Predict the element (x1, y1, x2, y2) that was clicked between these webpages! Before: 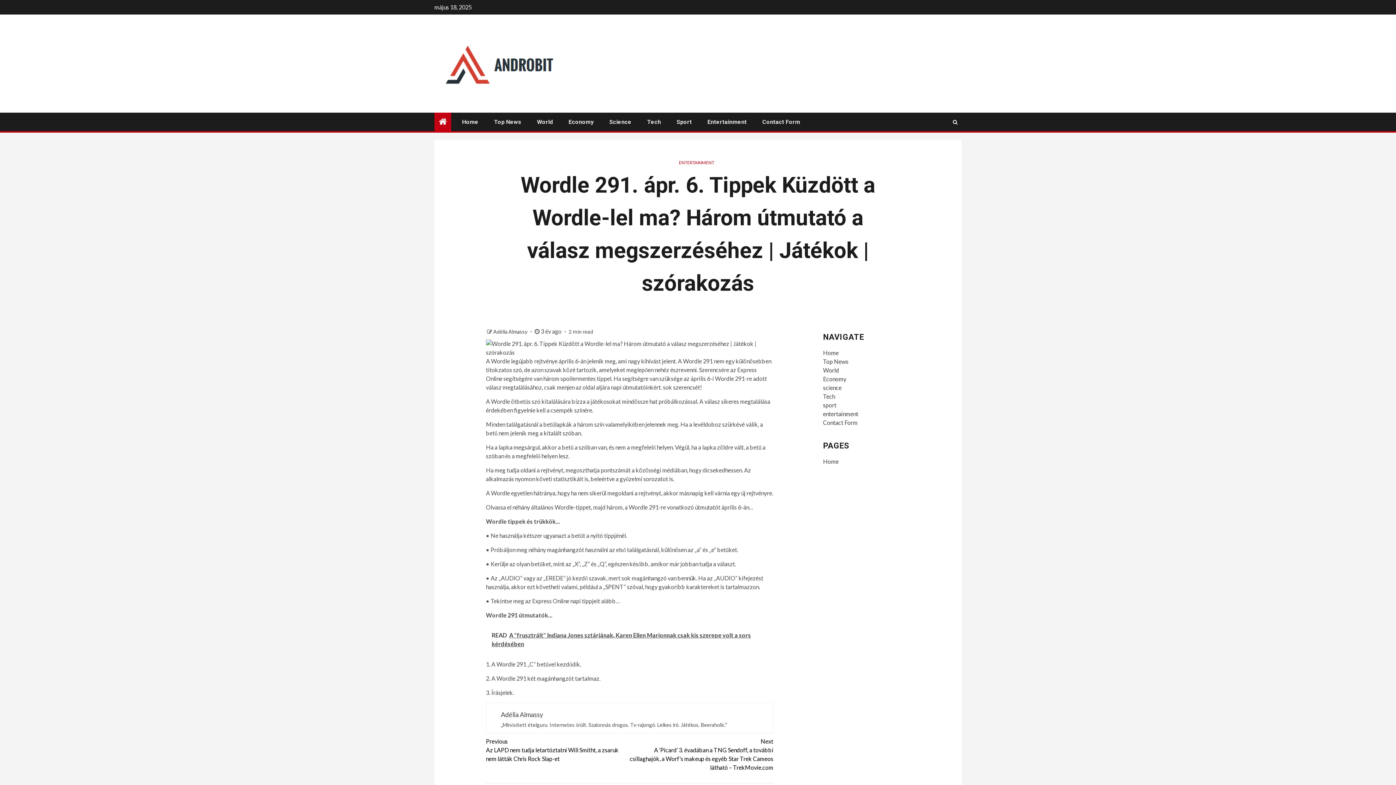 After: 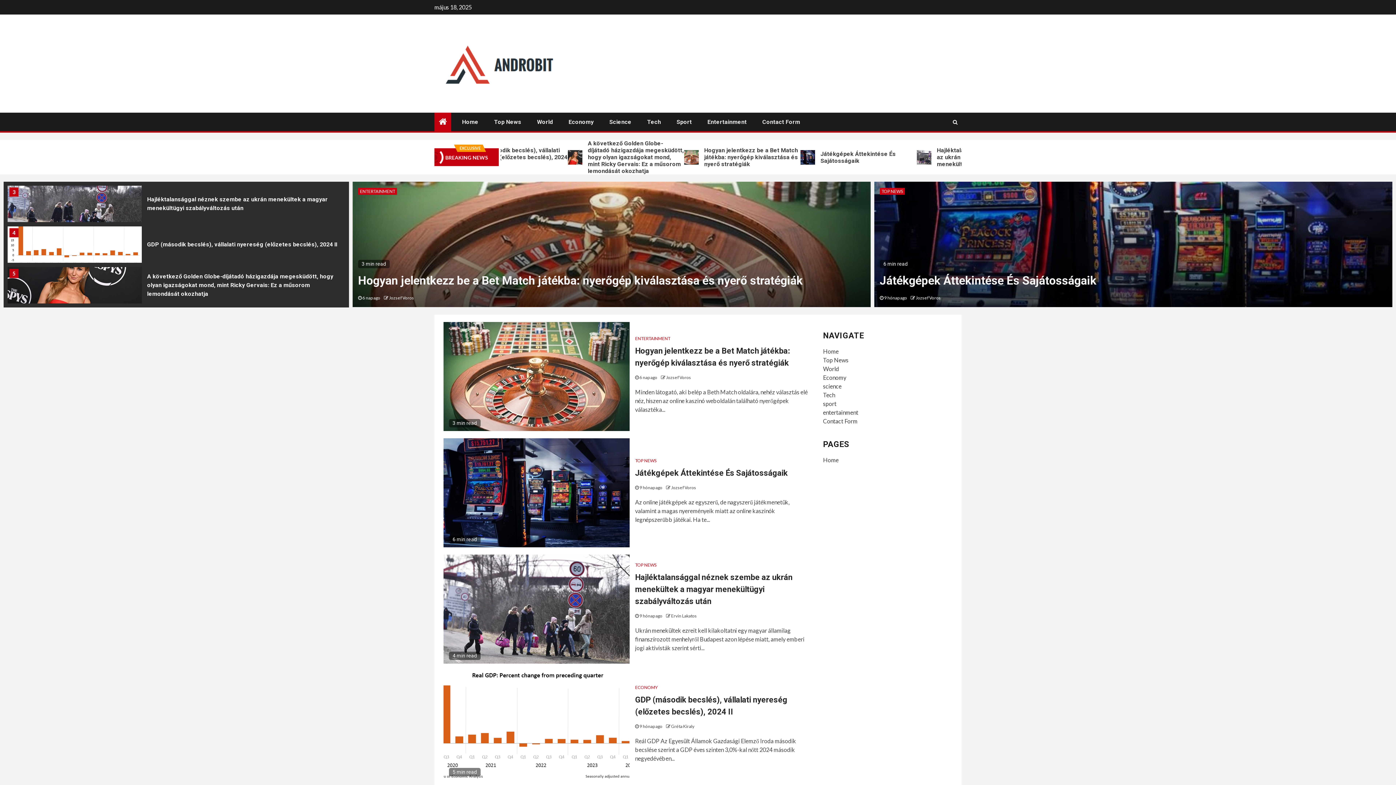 Action: bbox: (434, 59, 570, 66)